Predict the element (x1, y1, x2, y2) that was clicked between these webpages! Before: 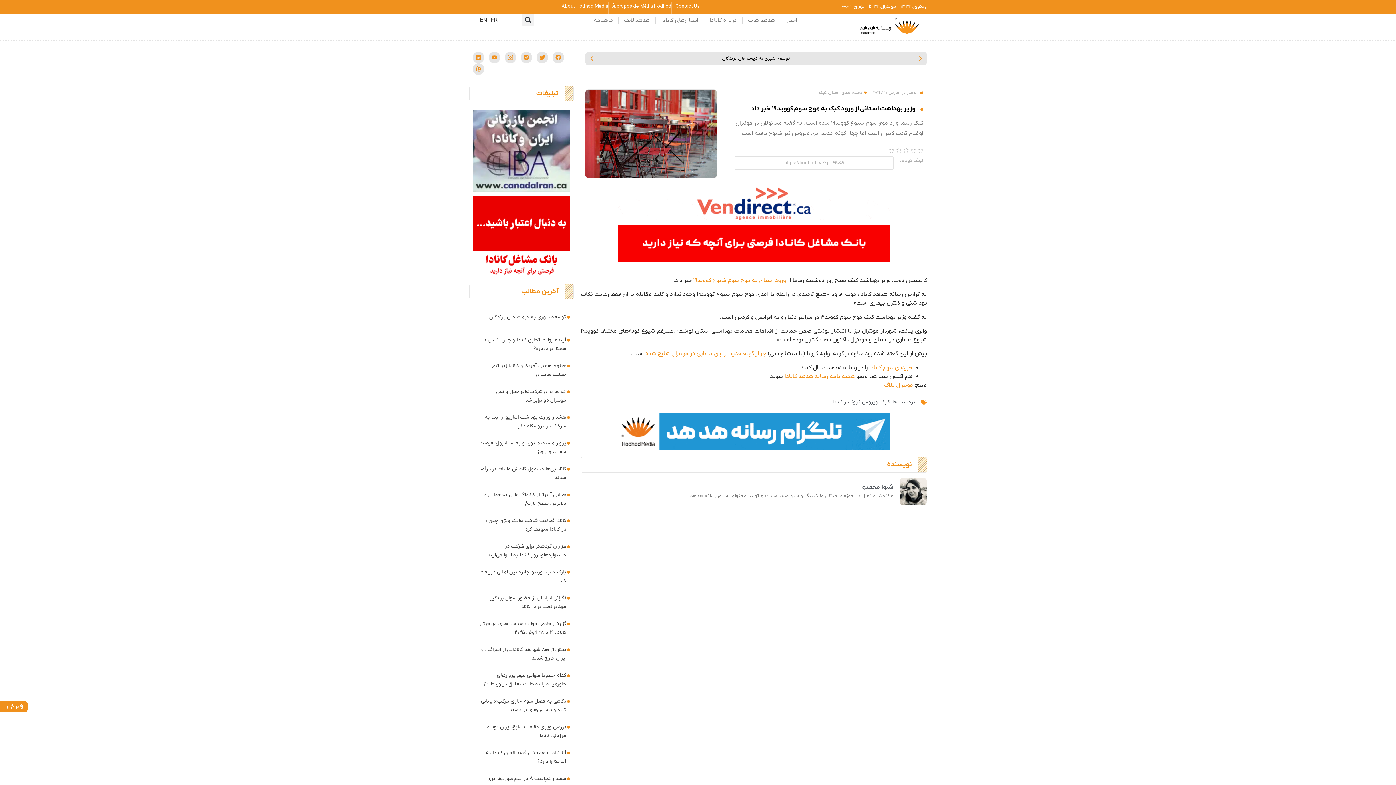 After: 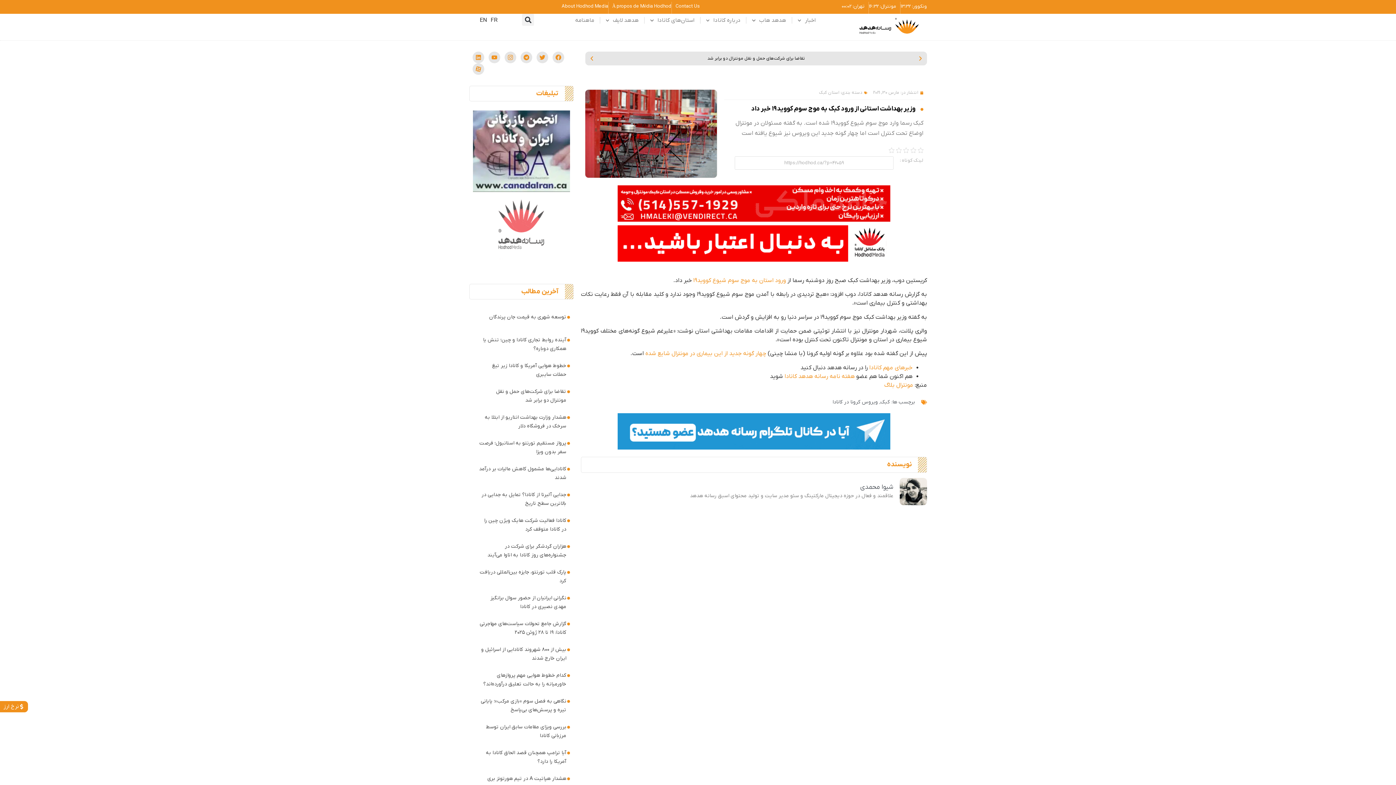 Action: bbox: (472, 195, 570, 276)